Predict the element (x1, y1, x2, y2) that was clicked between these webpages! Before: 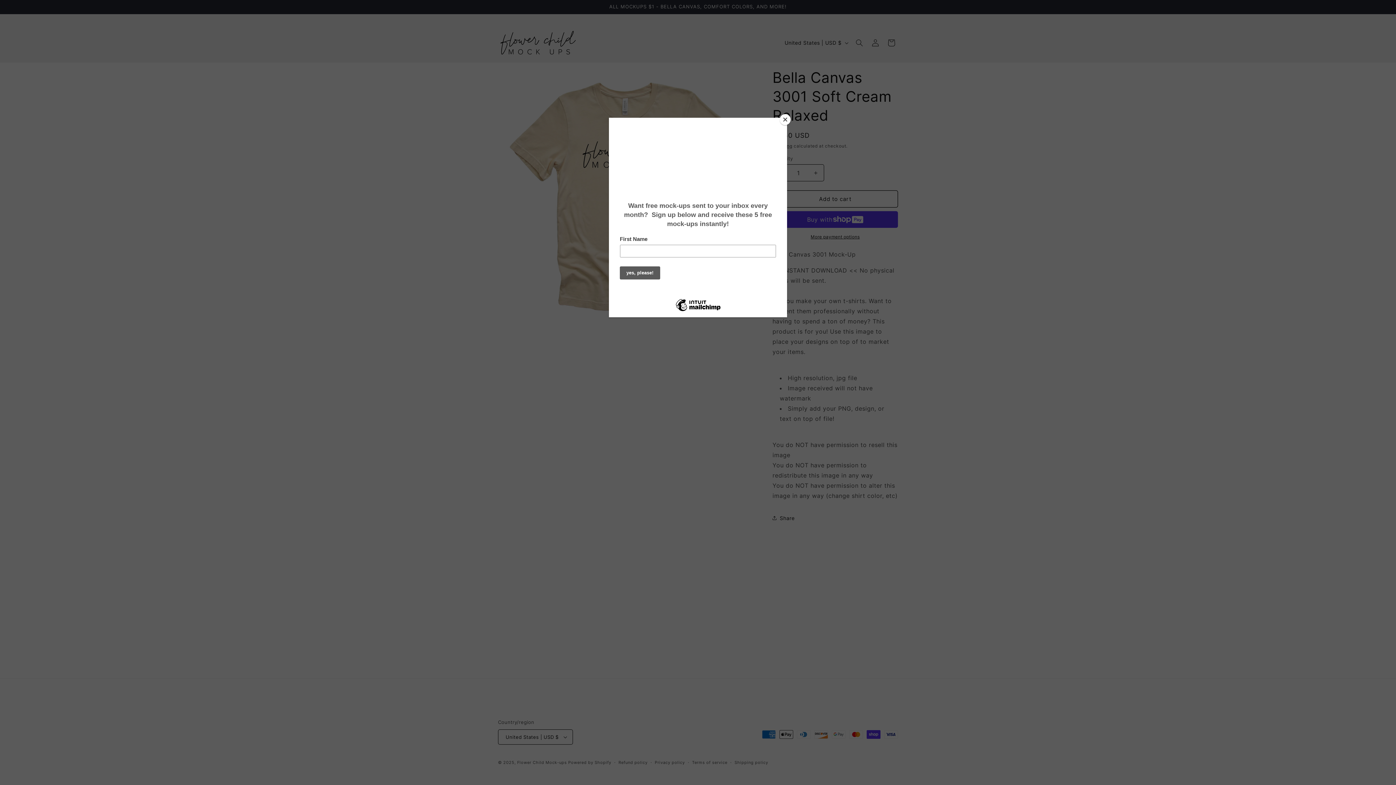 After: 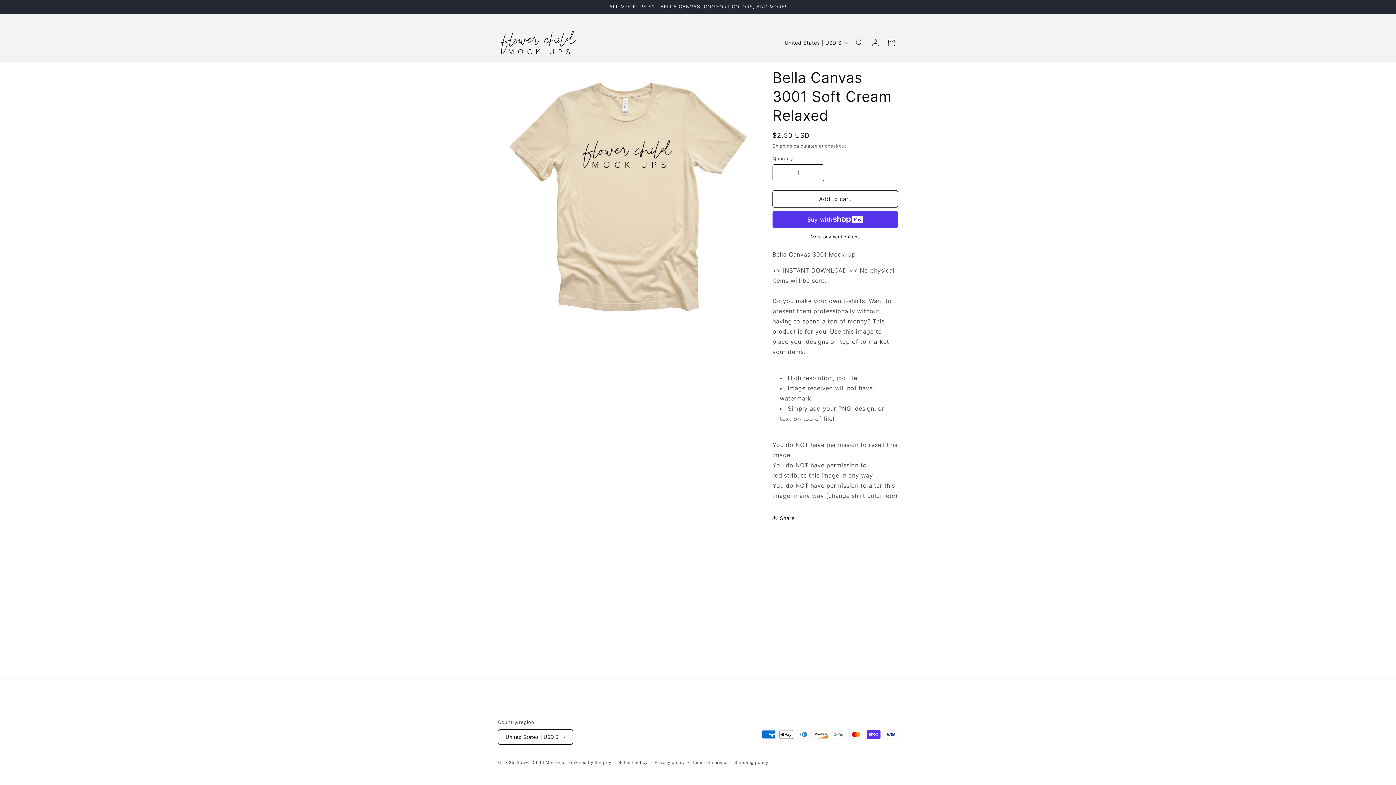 Action: label: Close bbox: (780, 114, 790, 125)